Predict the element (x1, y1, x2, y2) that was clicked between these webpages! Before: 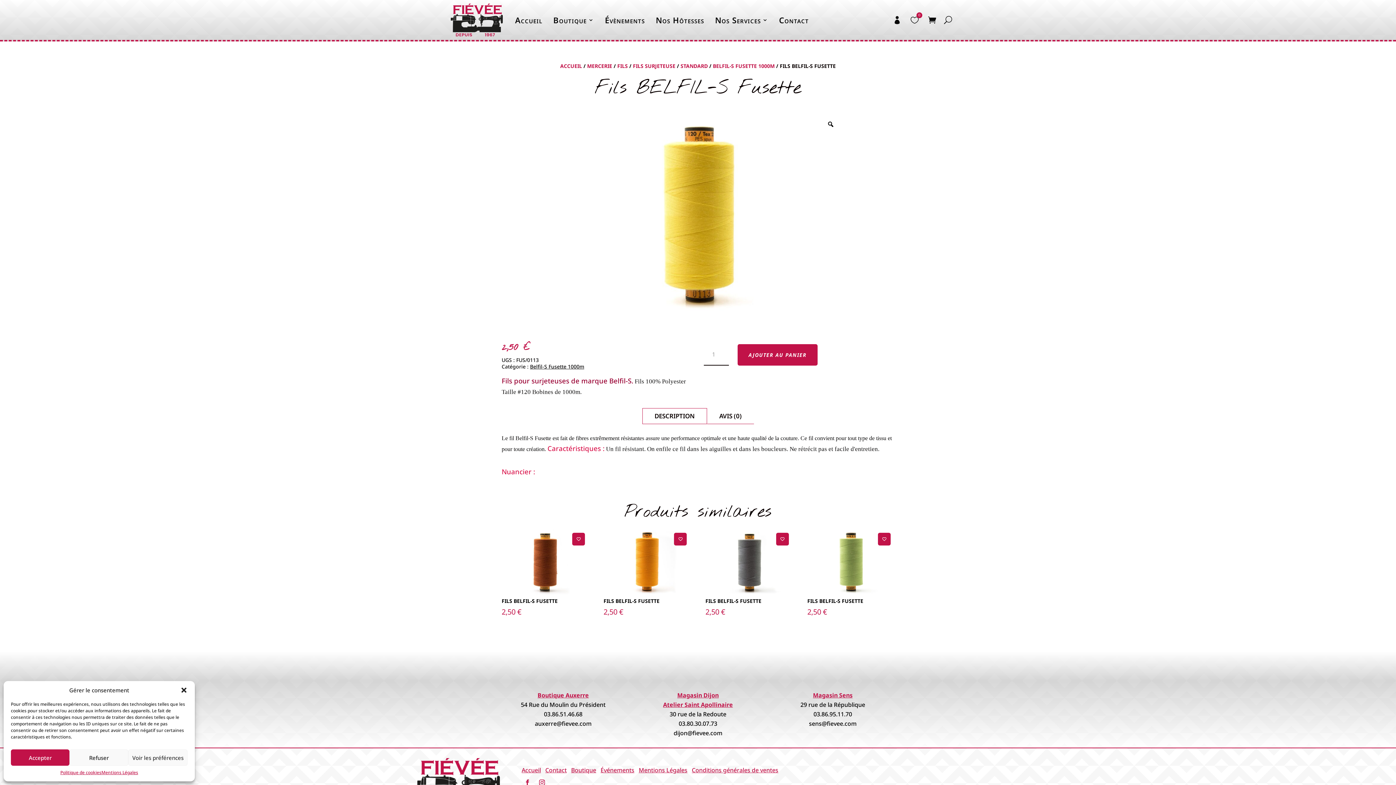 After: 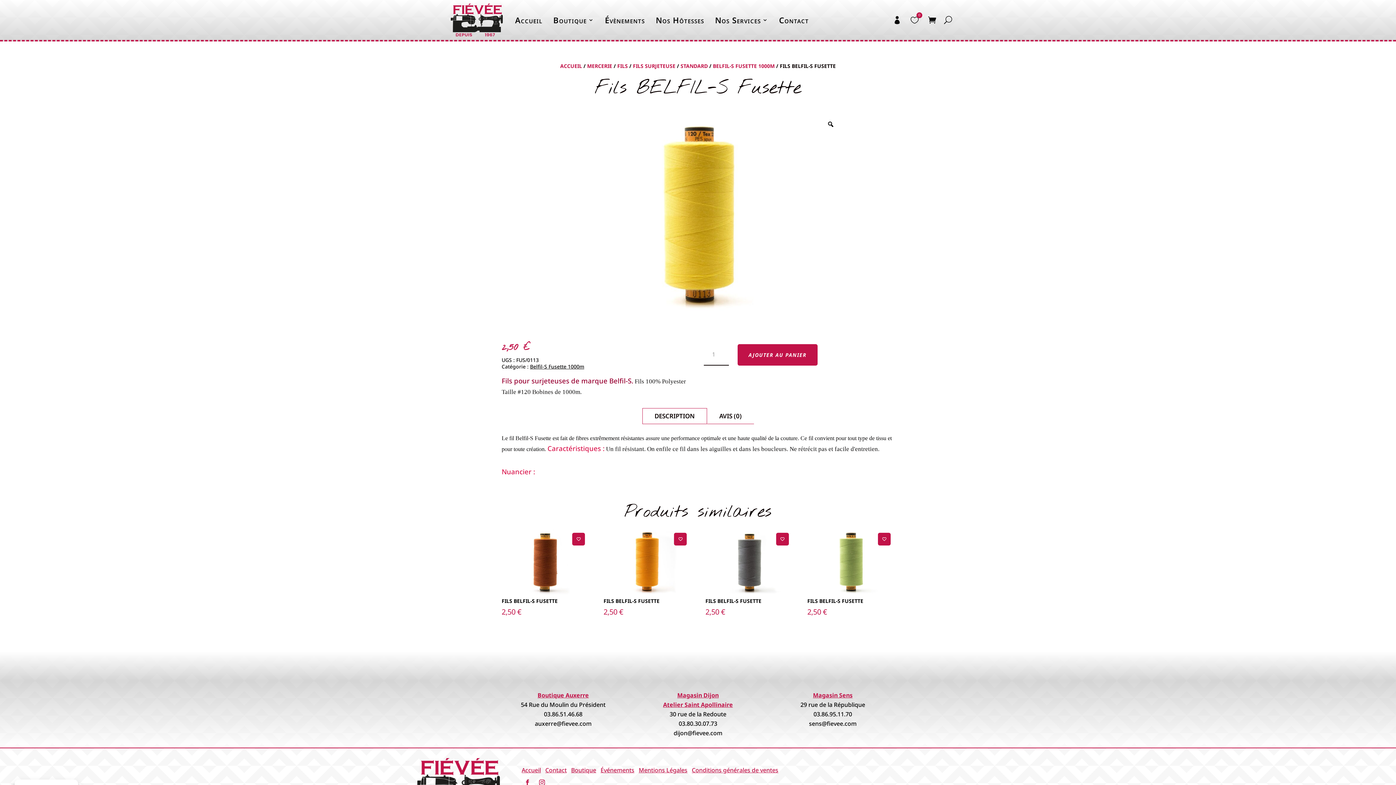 Action: bbox: (69, 749, 128, 766) label: Refuser